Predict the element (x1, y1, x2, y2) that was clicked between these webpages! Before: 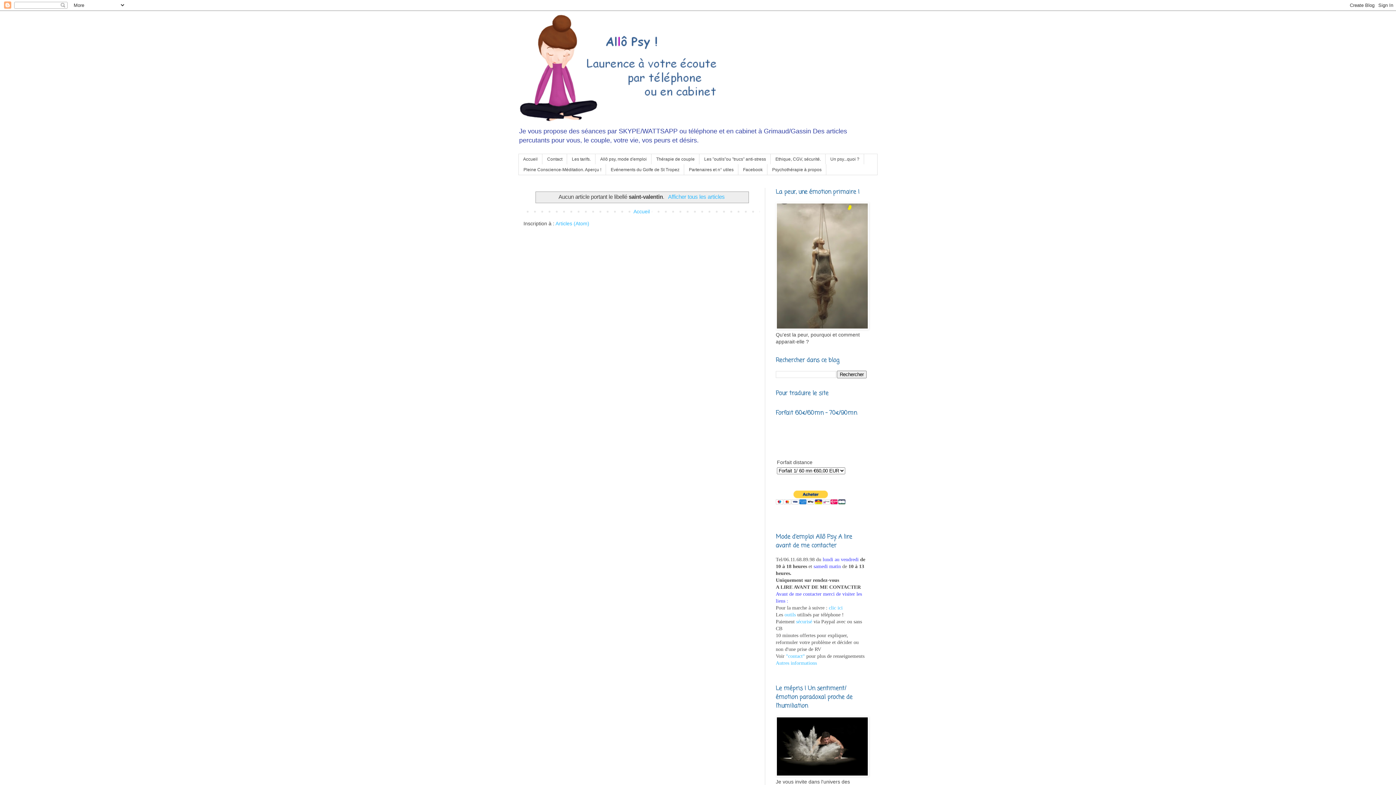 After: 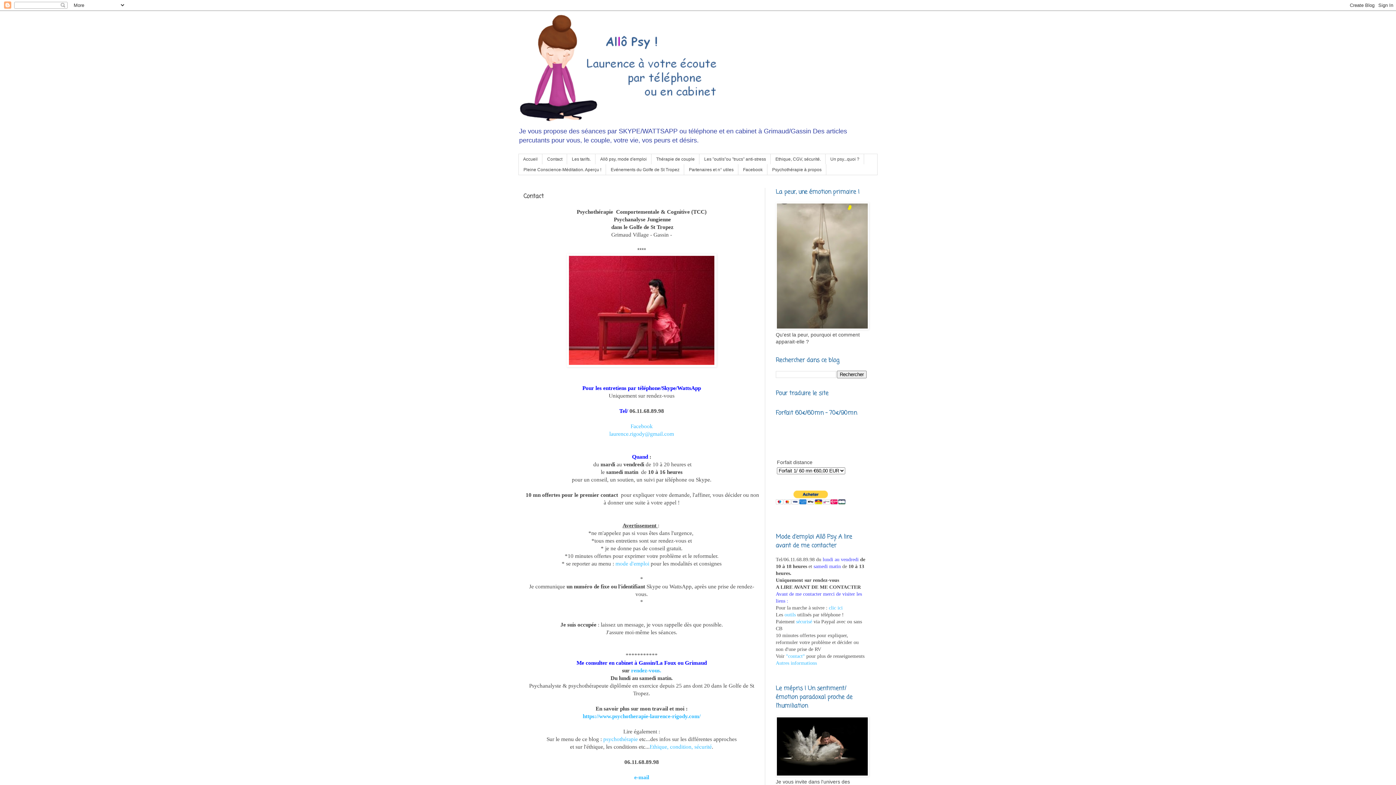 Action: label: clic ici bbox: (829, 605, 842, 610)